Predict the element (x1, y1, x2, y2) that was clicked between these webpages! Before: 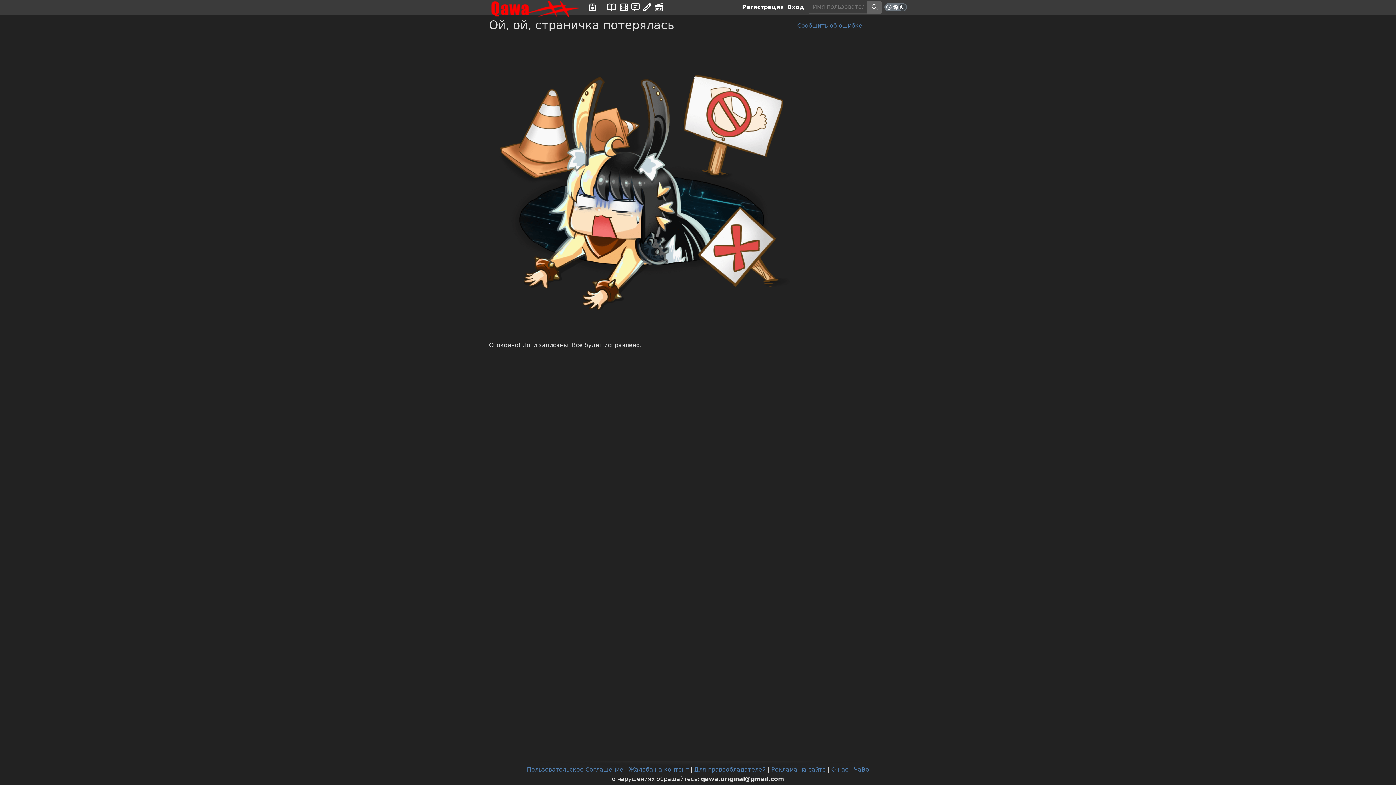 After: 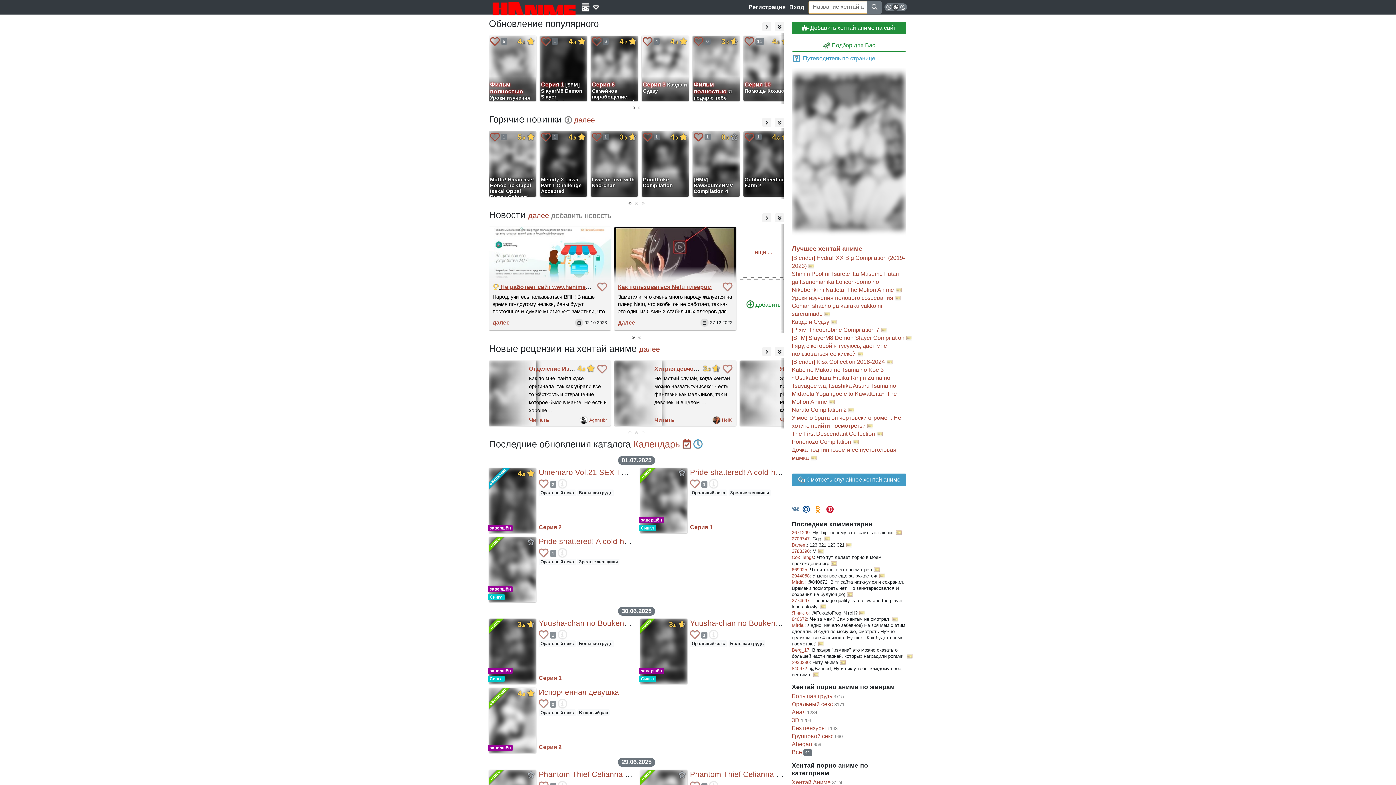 Action: bbox: (620, 0, 628, 14)